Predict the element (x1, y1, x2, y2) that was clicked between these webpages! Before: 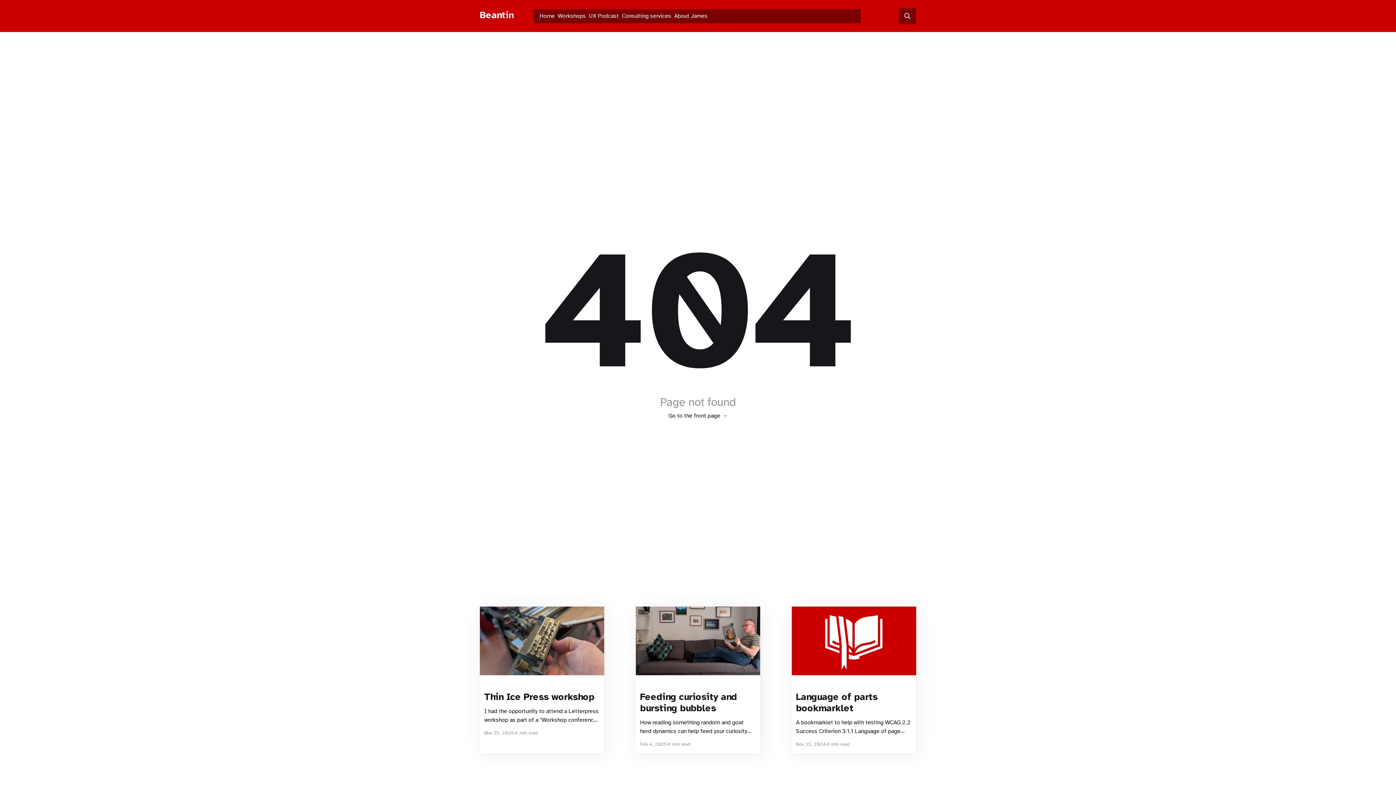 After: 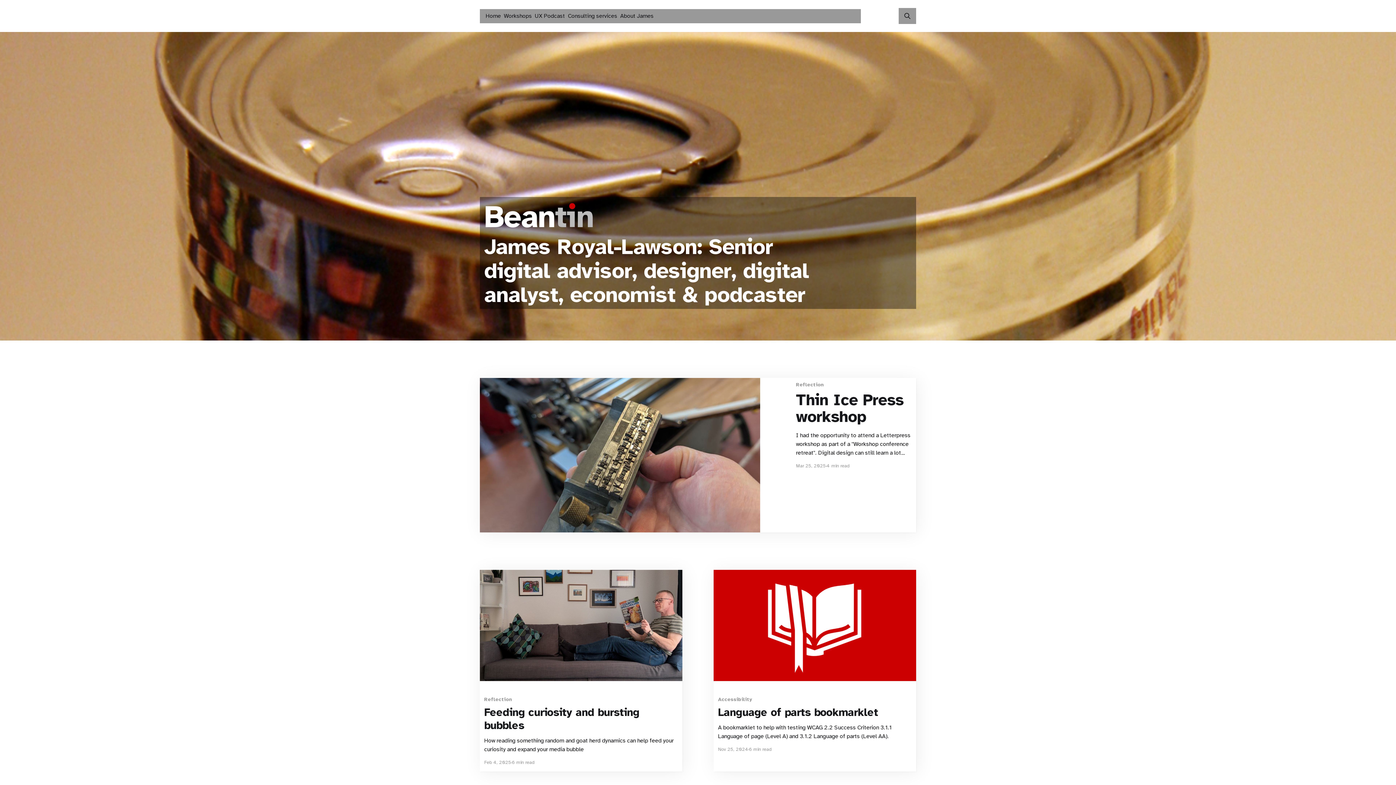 Action: label: Beantin bbox: (480, 11, 513, 18)